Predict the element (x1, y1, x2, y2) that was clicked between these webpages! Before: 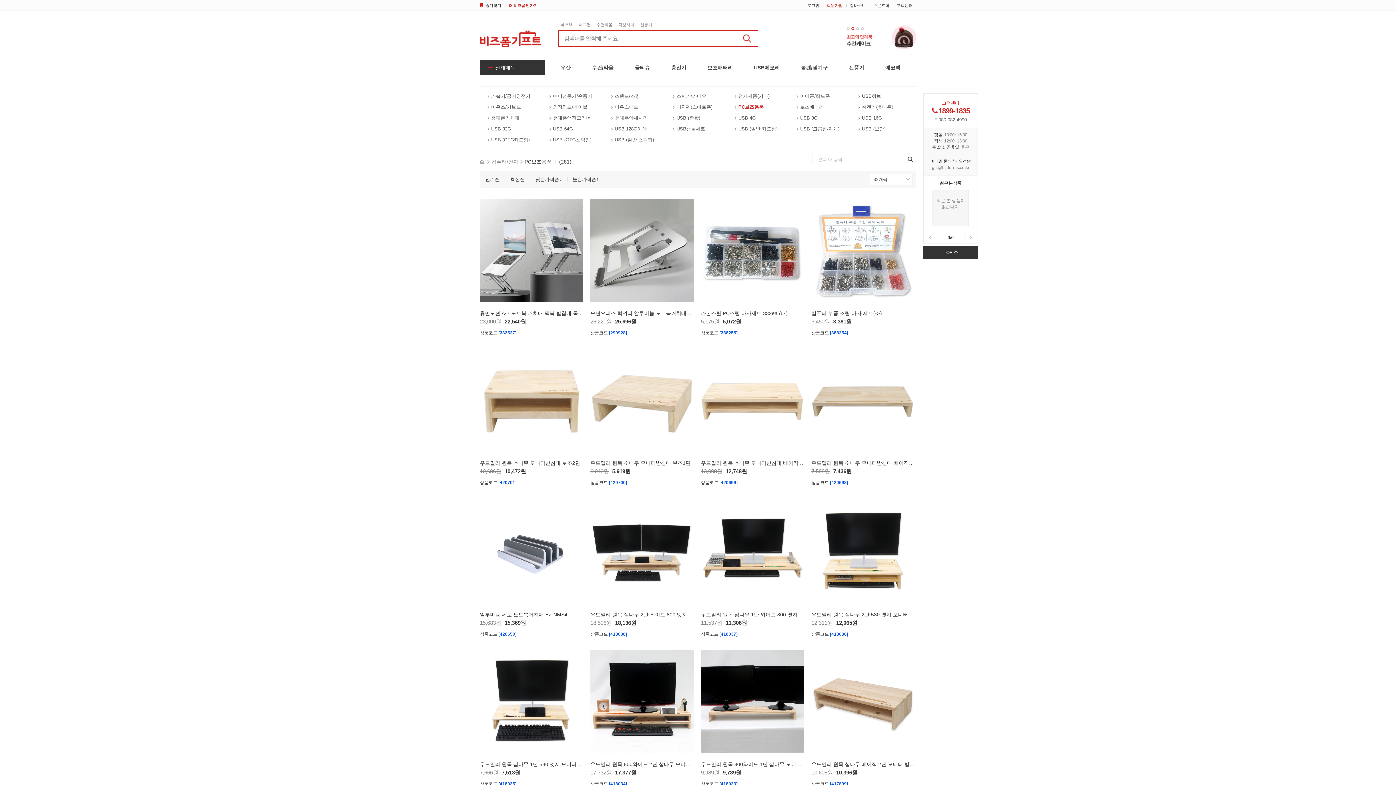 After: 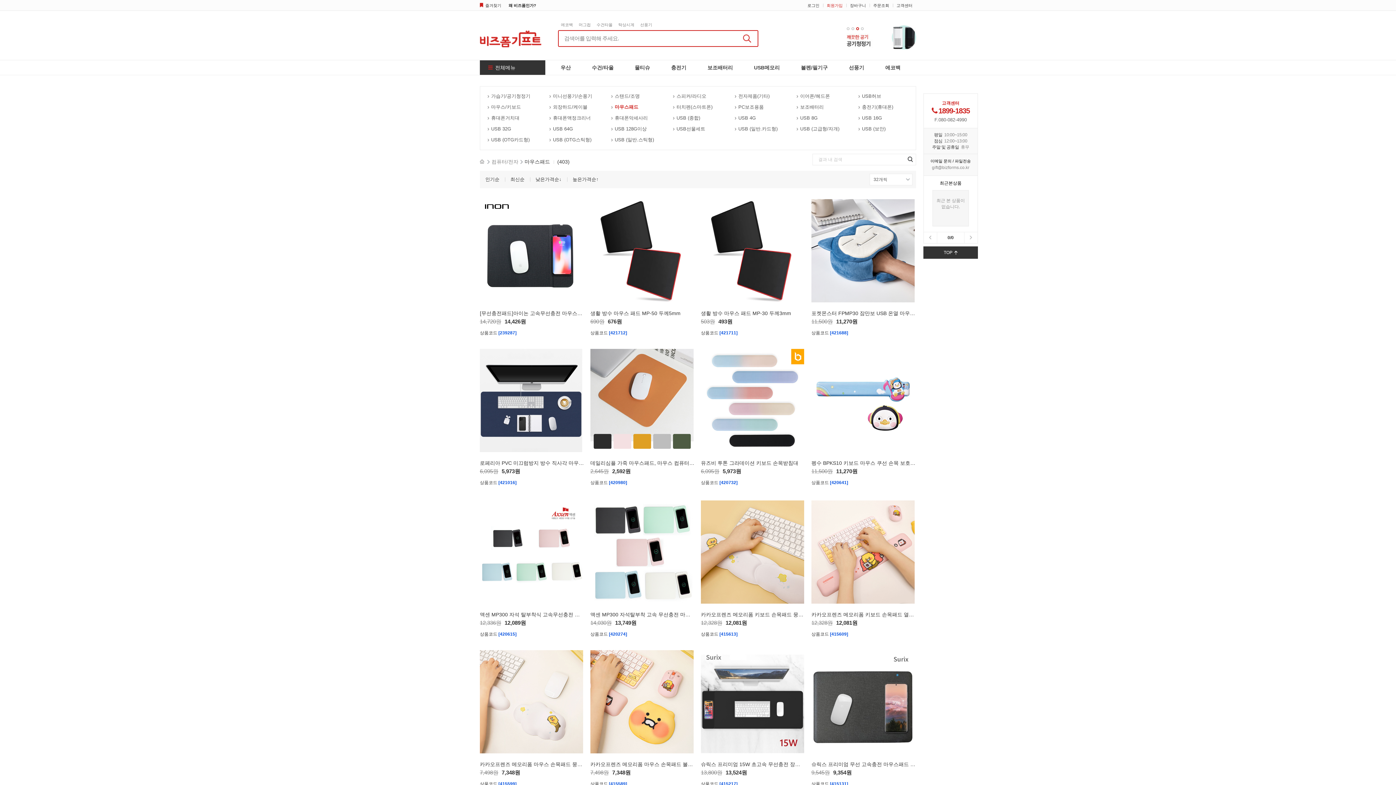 Action: label: 마우스패드 bbox: (611, 101, 665, 112)